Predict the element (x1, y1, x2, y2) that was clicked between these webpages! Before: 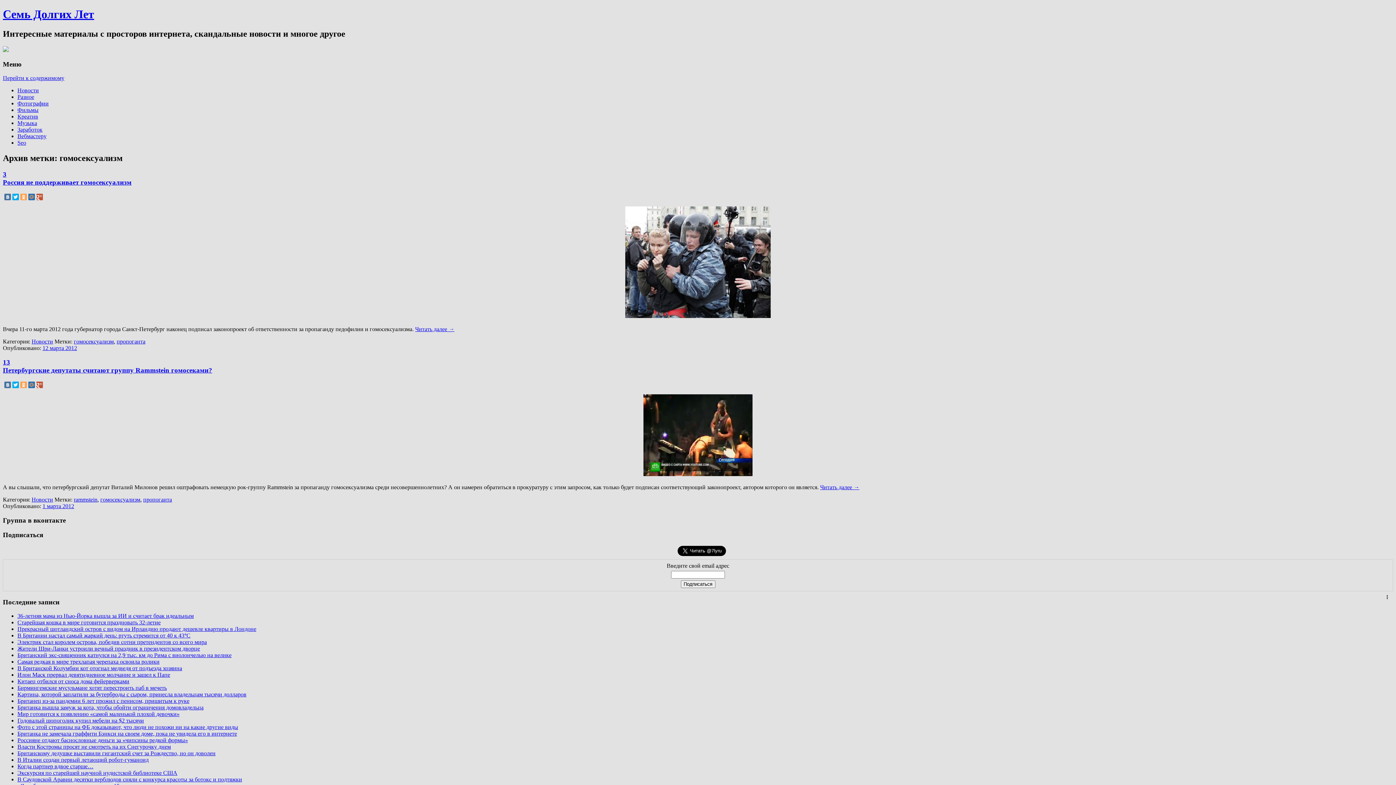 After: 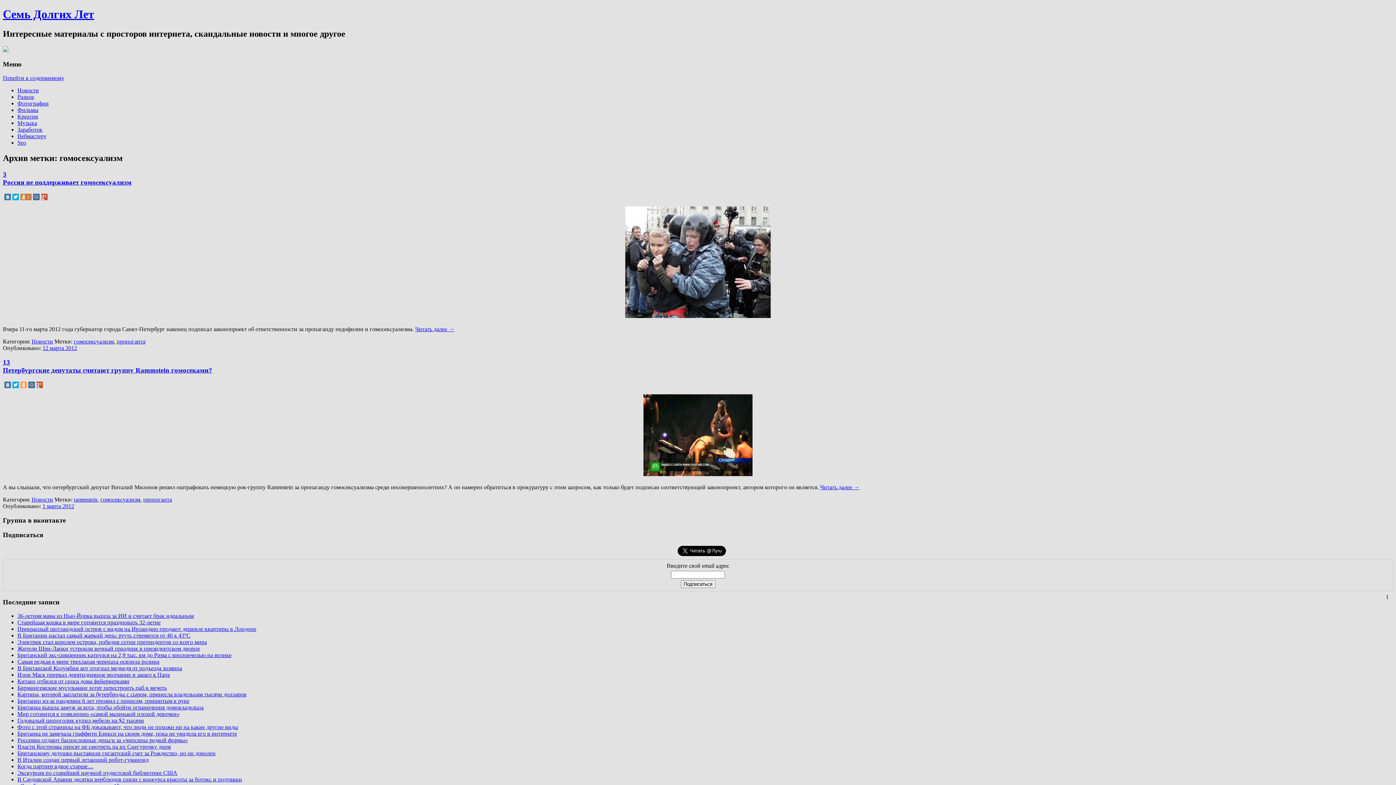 Action: bbox: (20, 193, 26, 200)